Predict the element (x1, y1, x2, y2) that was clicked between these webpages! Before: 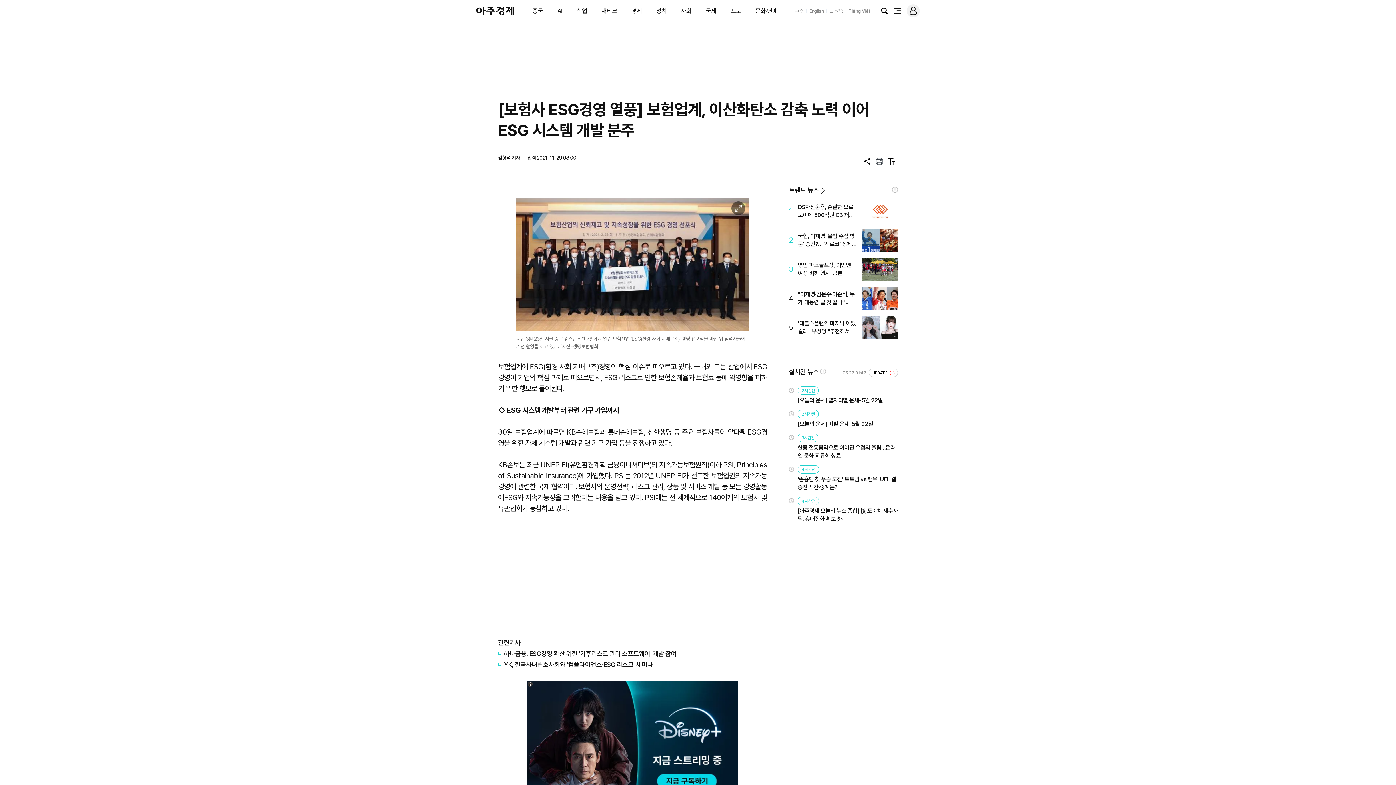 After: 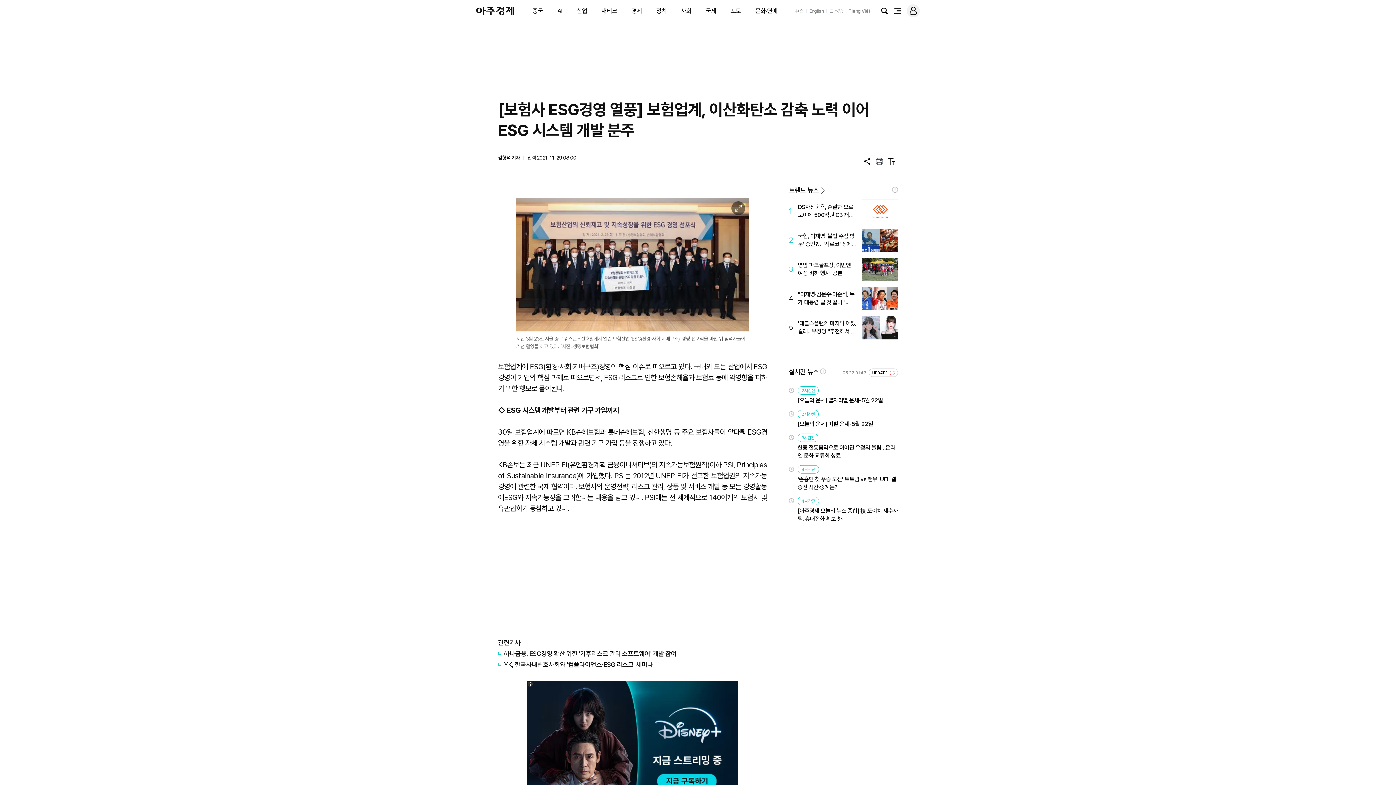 Action: bbox: (809, 8, 823, 13) label: English